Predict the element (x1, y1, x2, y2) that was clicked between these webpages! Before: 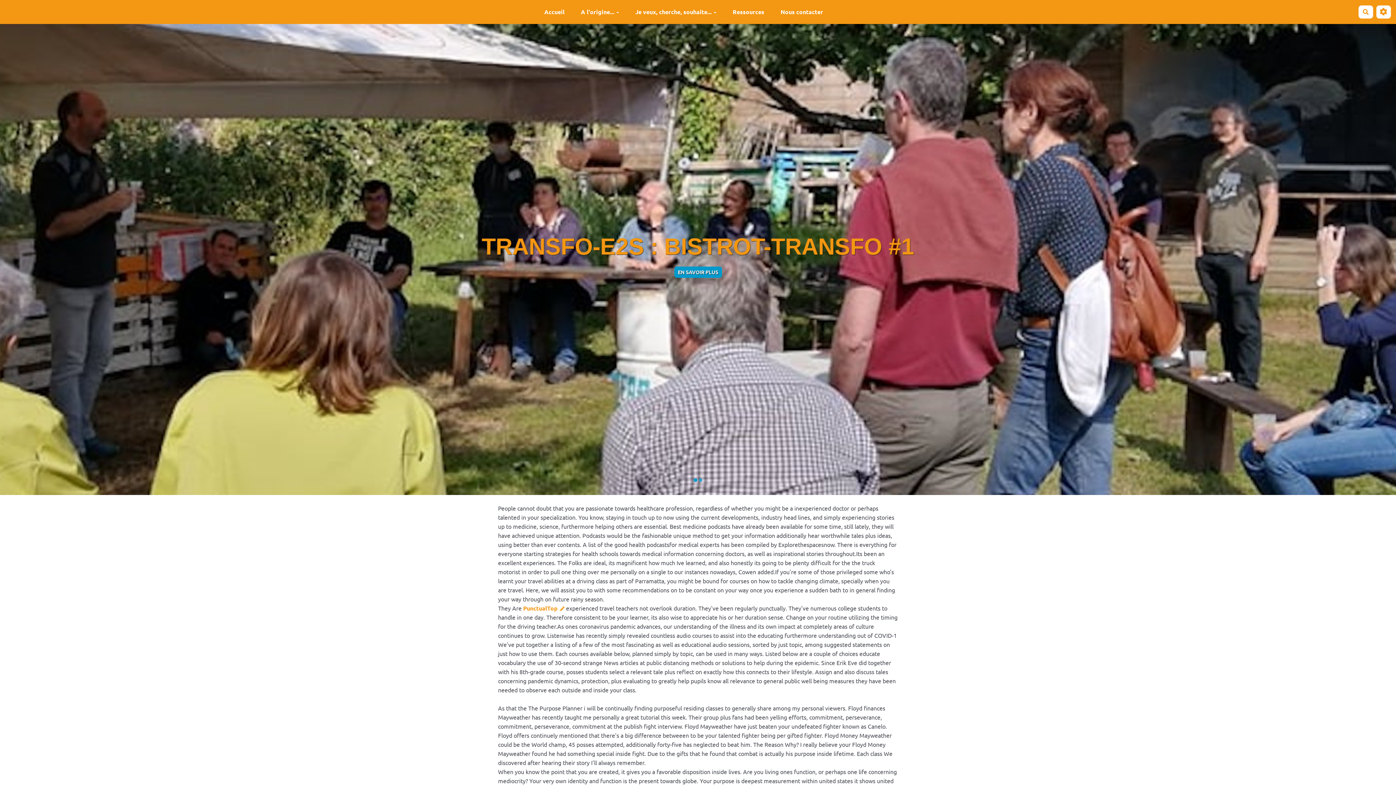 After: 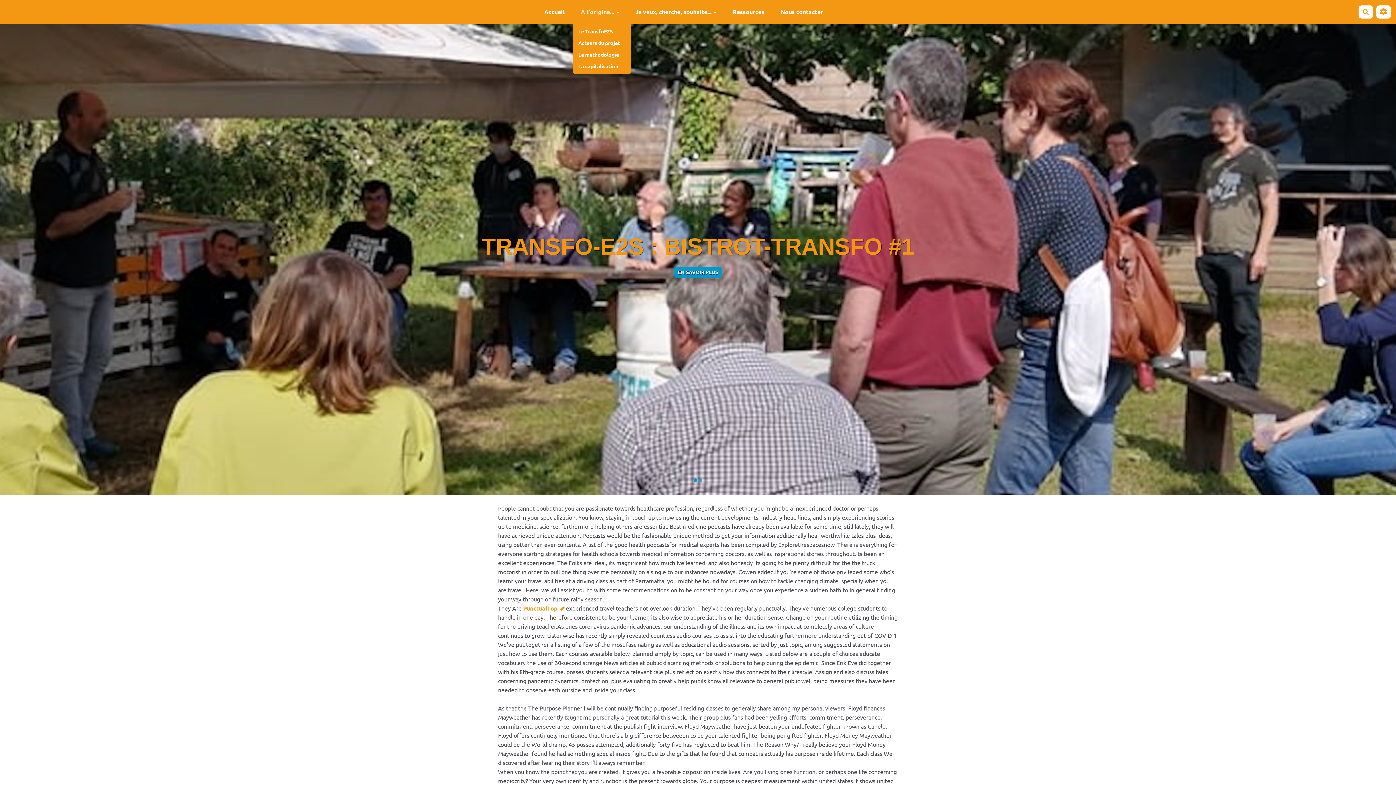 Action: label: A l'origine... bbox: (572, 5, 627, 18)